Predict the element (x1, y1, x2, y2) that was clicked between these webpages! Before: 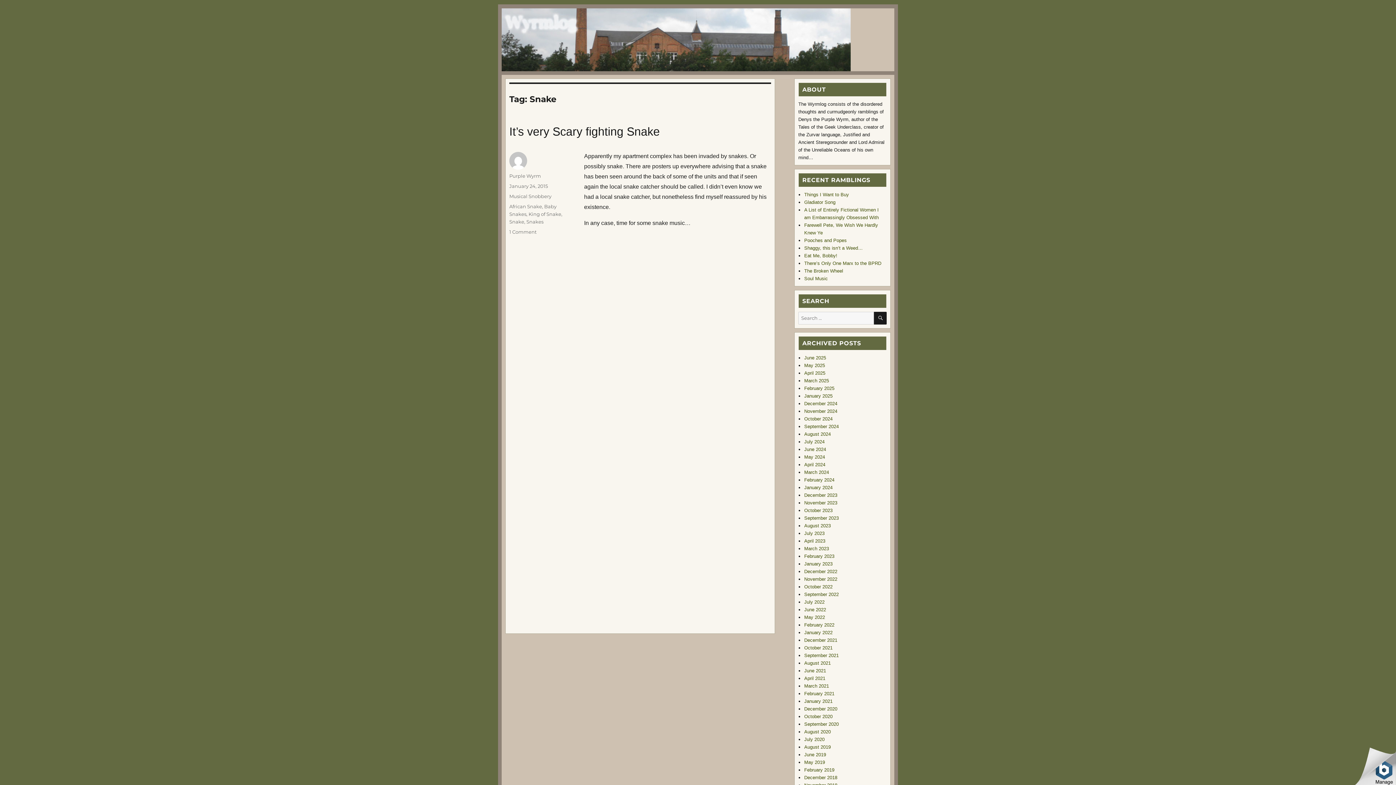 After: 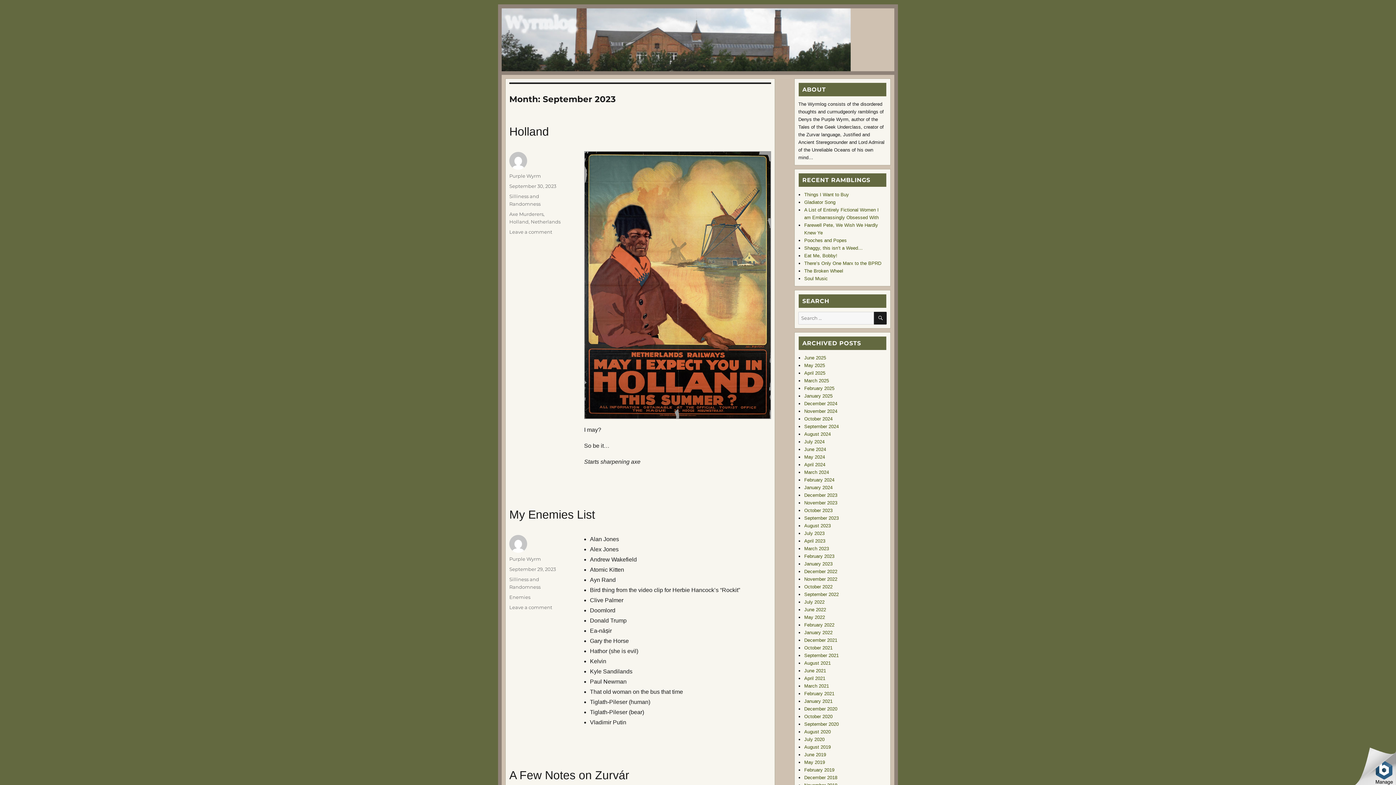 Action: bbox: (804, 515, 839, 521) label: September 2023